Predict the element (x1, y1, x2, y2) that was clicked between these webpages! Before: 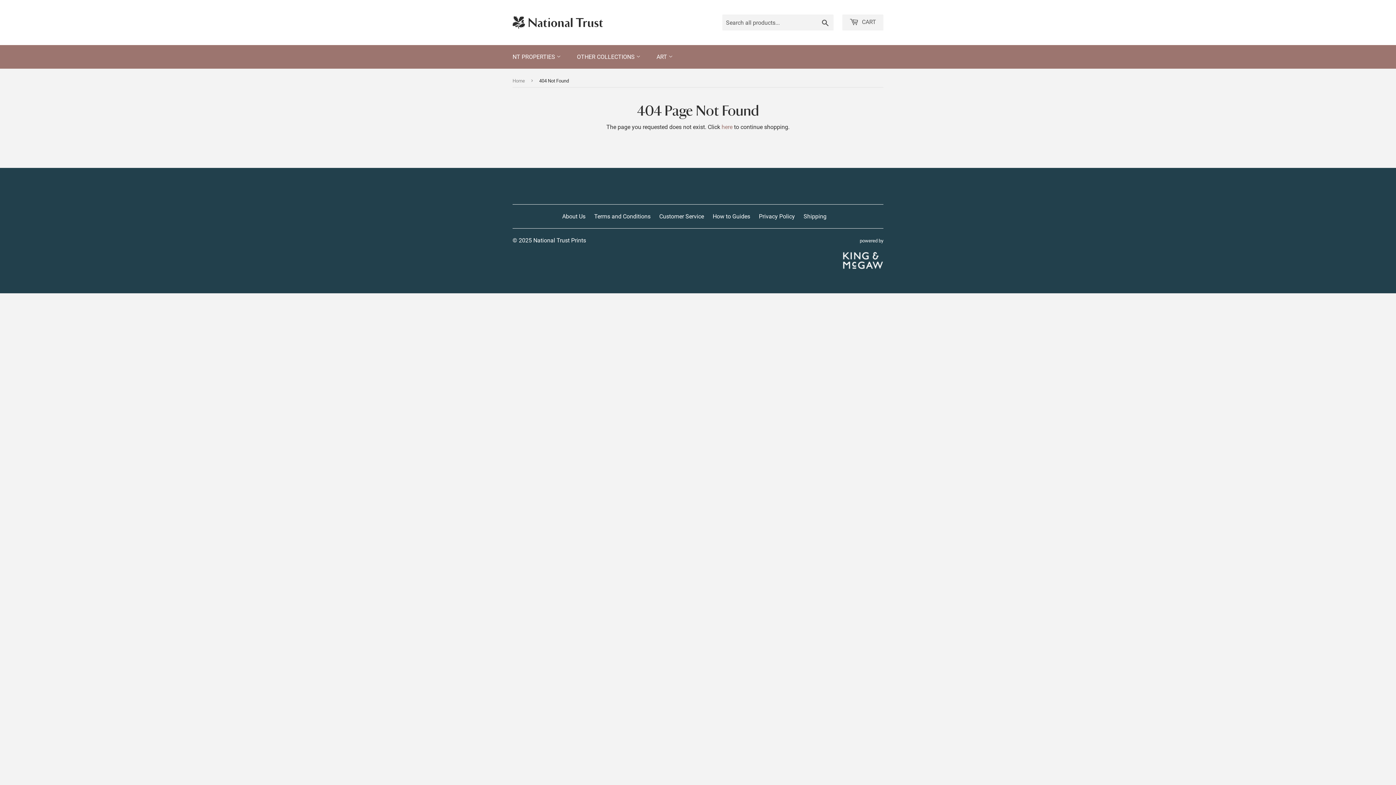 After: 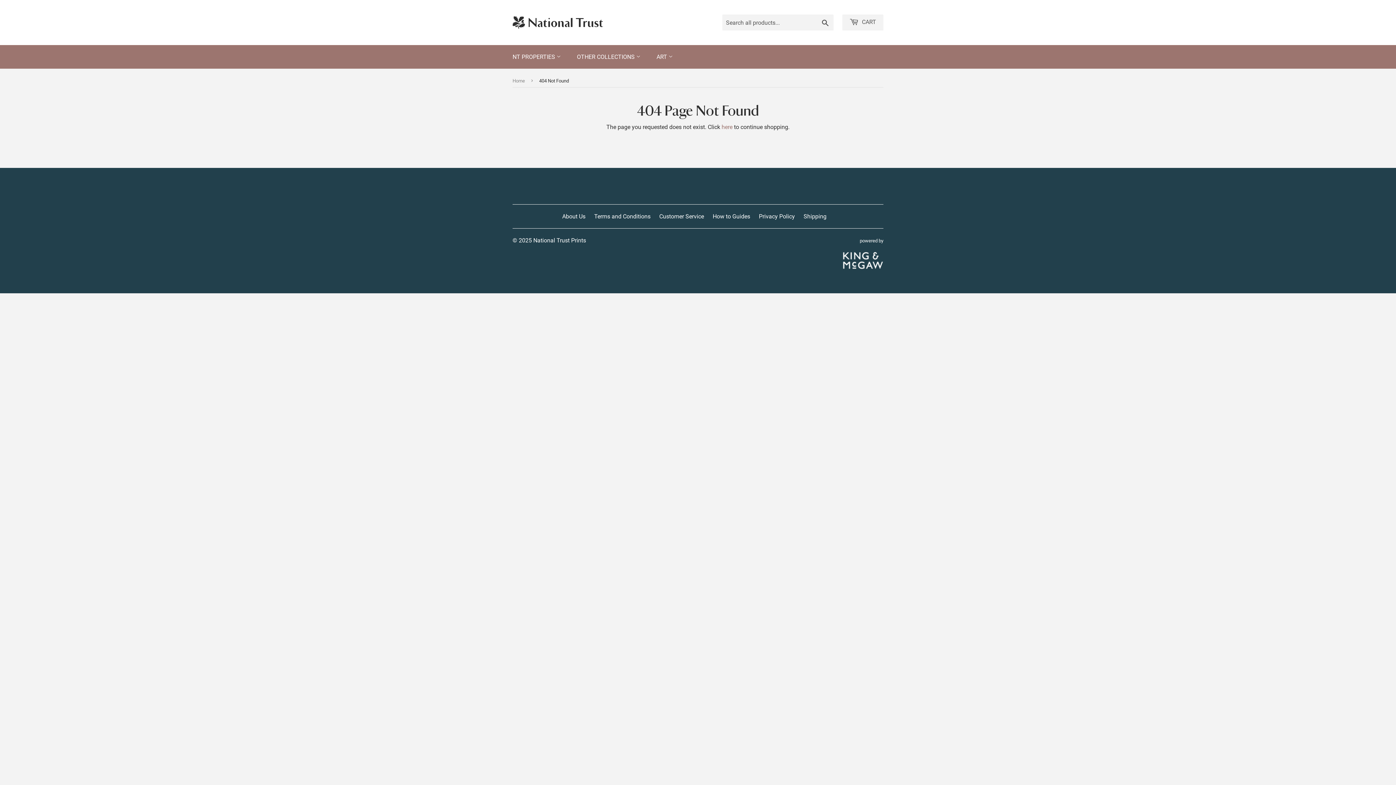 Action: label: powered by
 bbox: (842, 238, 883, 277)